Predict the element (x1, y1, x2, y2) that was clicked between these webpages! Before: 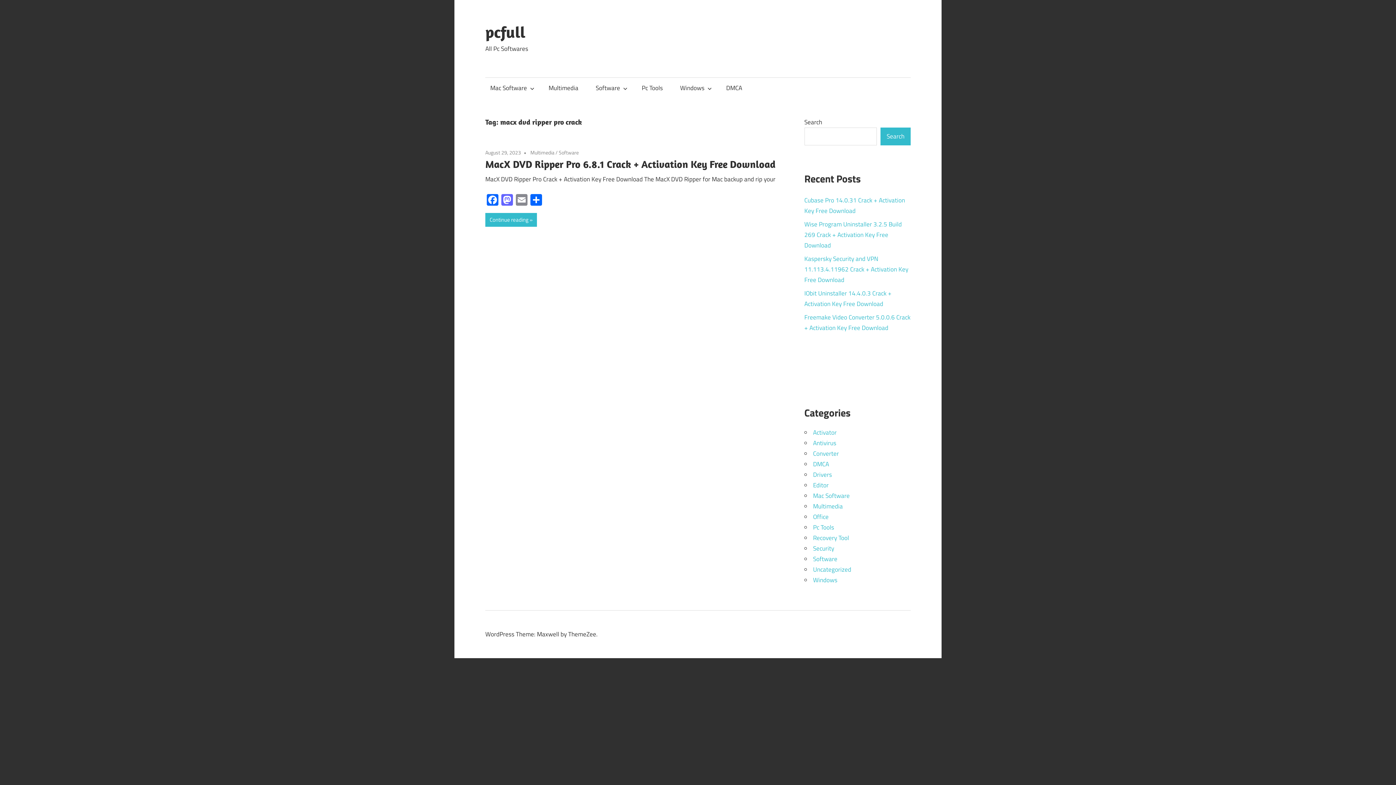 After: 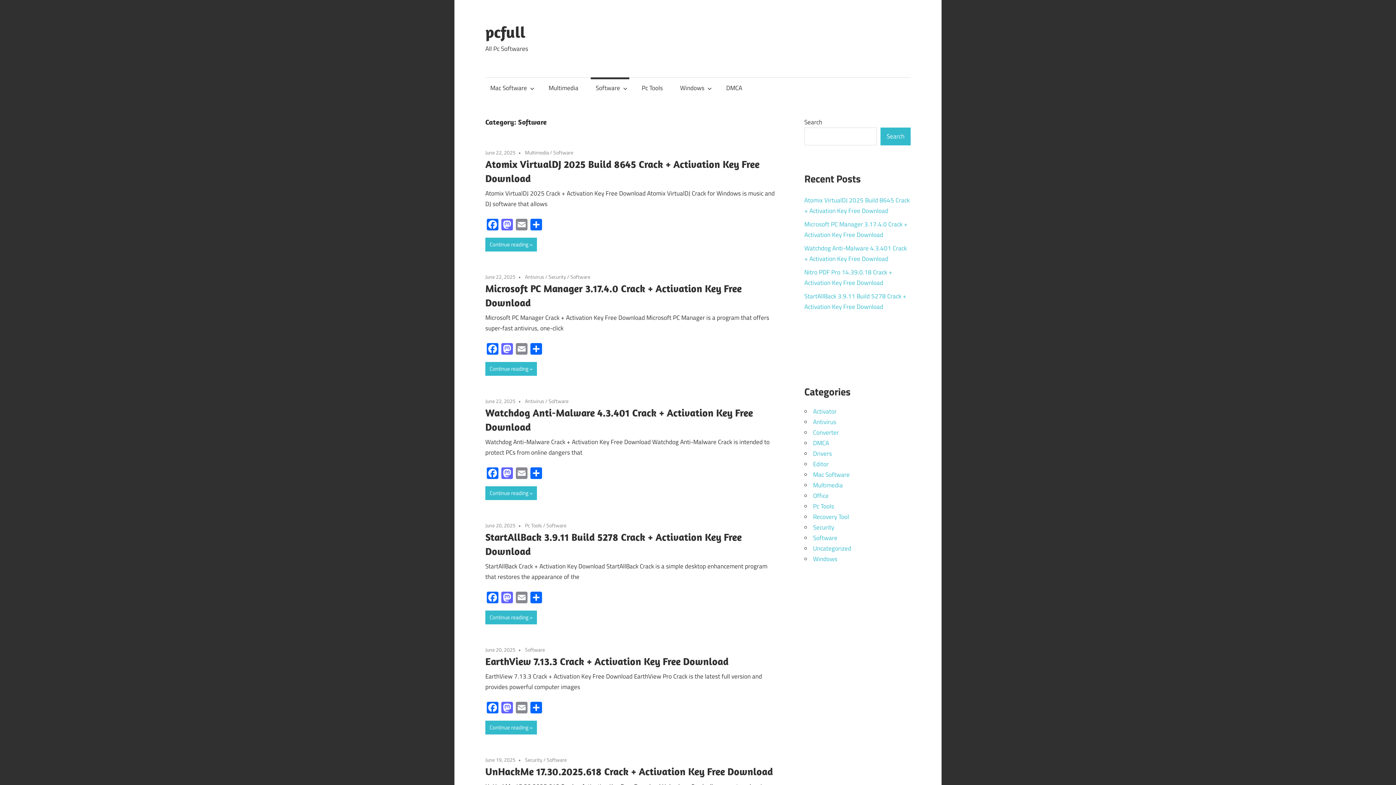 Action: label: Software bbox: (813, 554, 837, 564)